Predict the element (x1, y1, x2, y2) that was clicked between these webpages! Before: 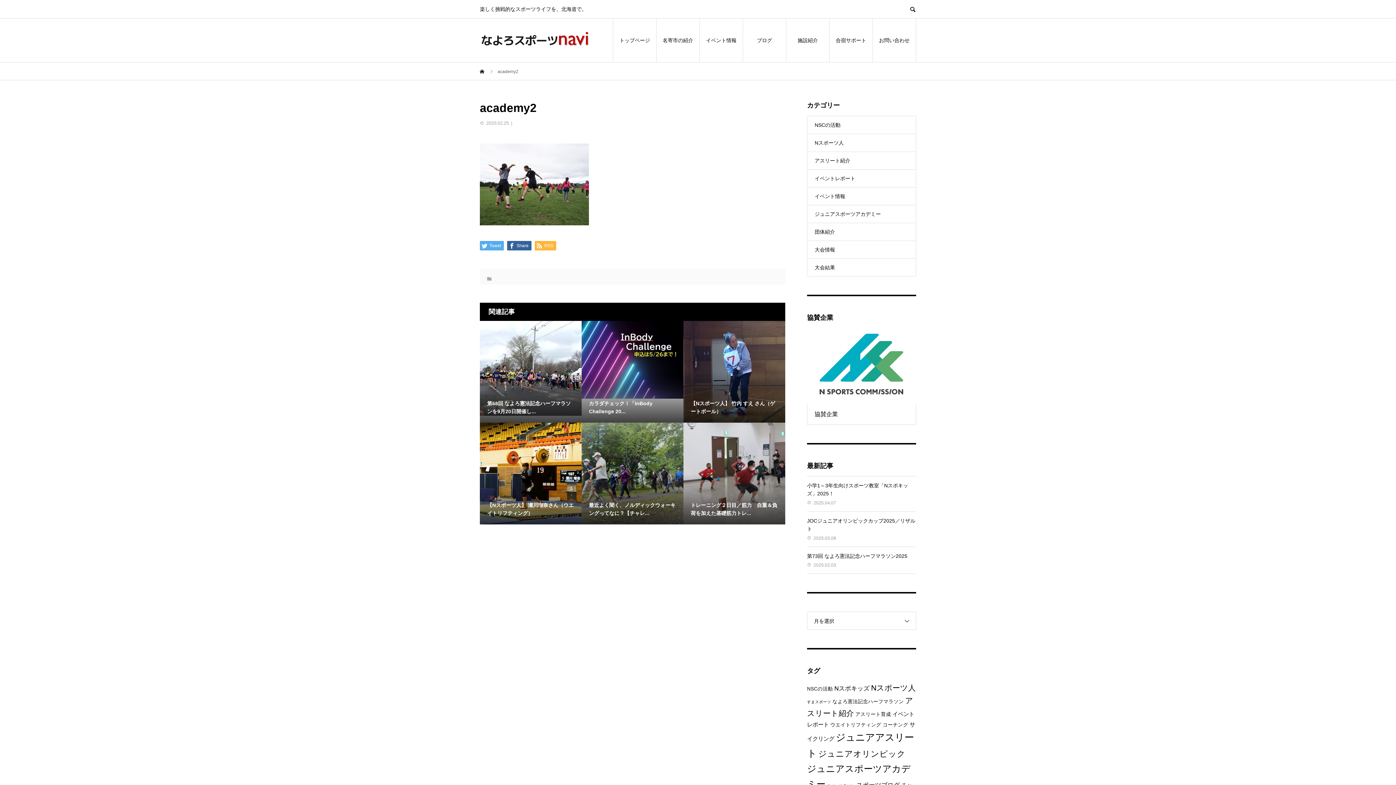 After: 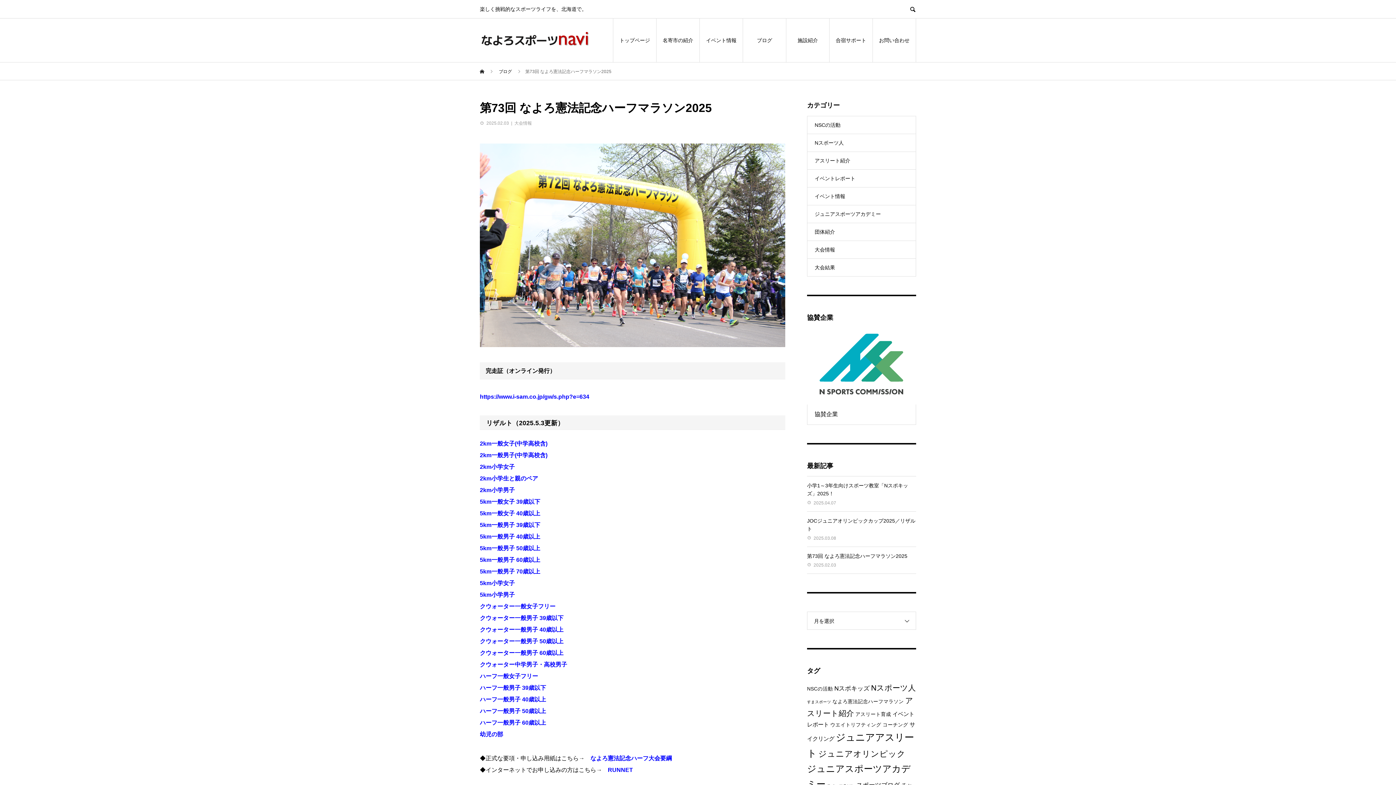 Action: label: 第73回 なよろ憲法記念ハーフマラソン2025 bbox: (807, 553, 907, 559)